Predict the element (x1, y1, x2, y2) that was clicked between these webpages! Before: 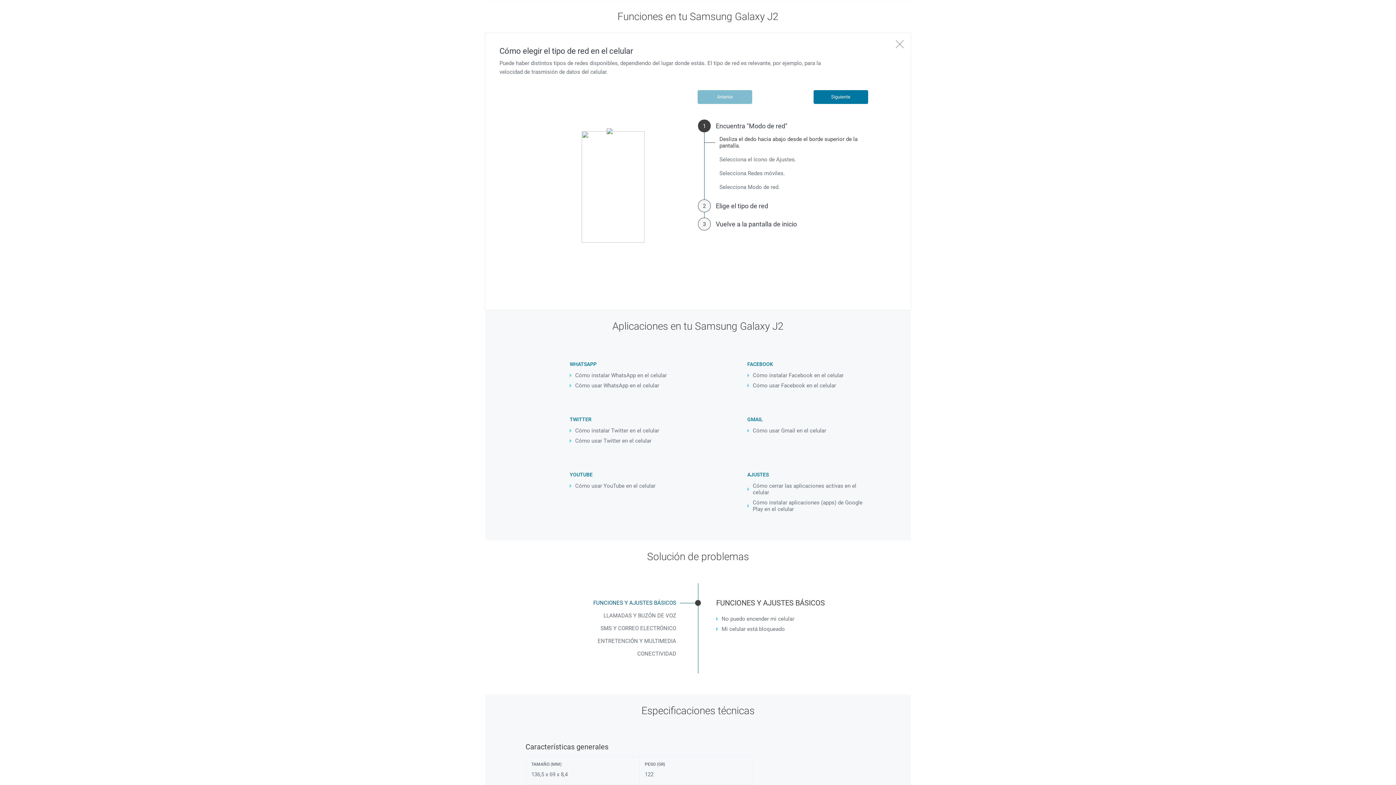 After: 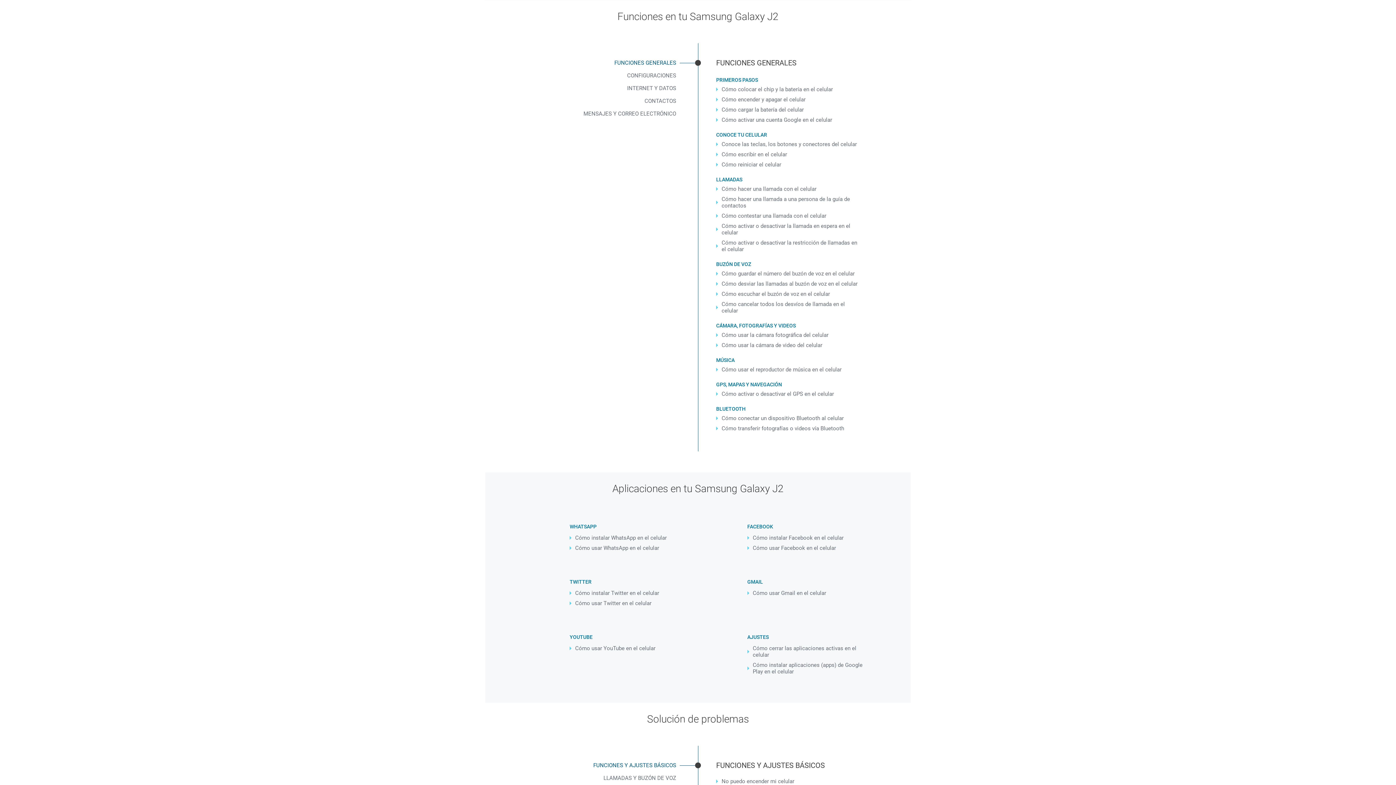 Action: bbox: (889, 33, 910, 54)